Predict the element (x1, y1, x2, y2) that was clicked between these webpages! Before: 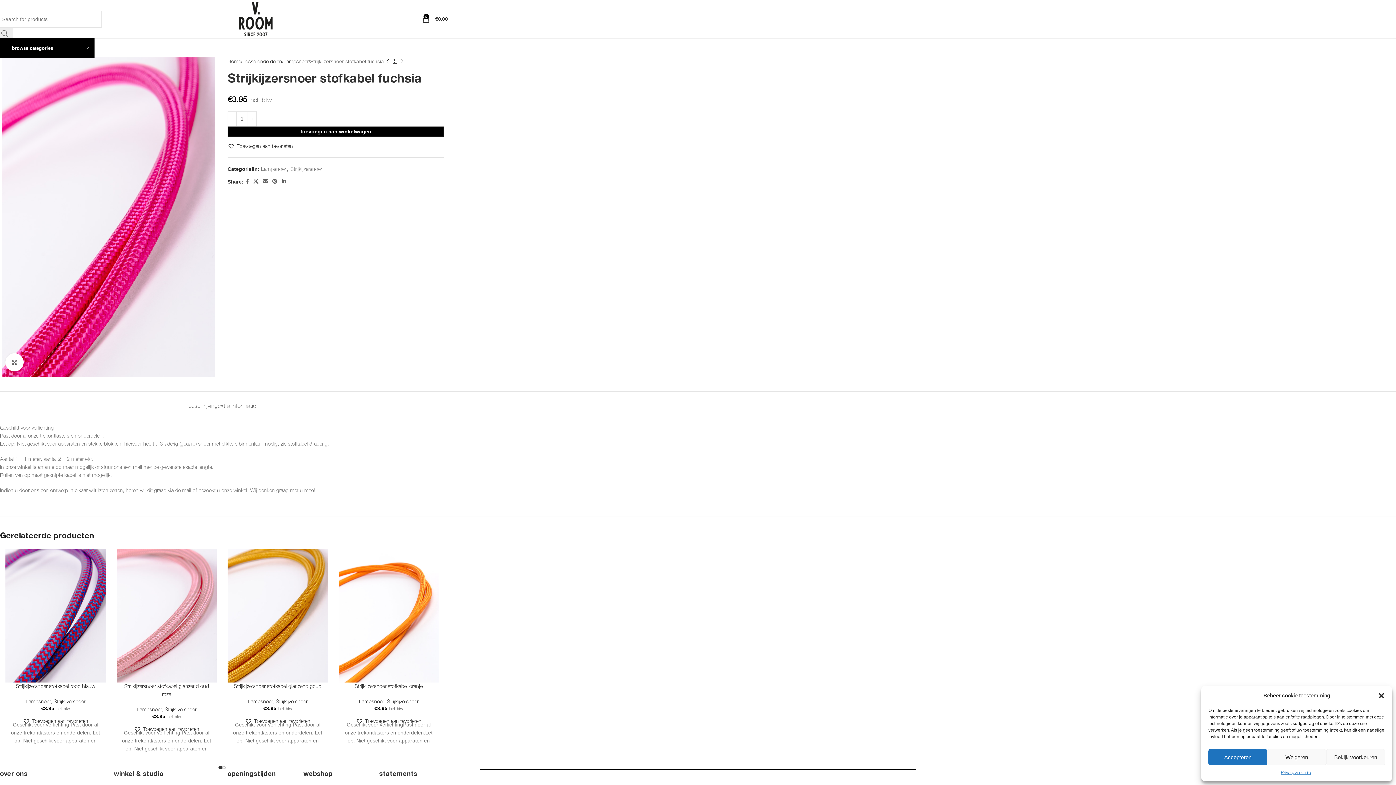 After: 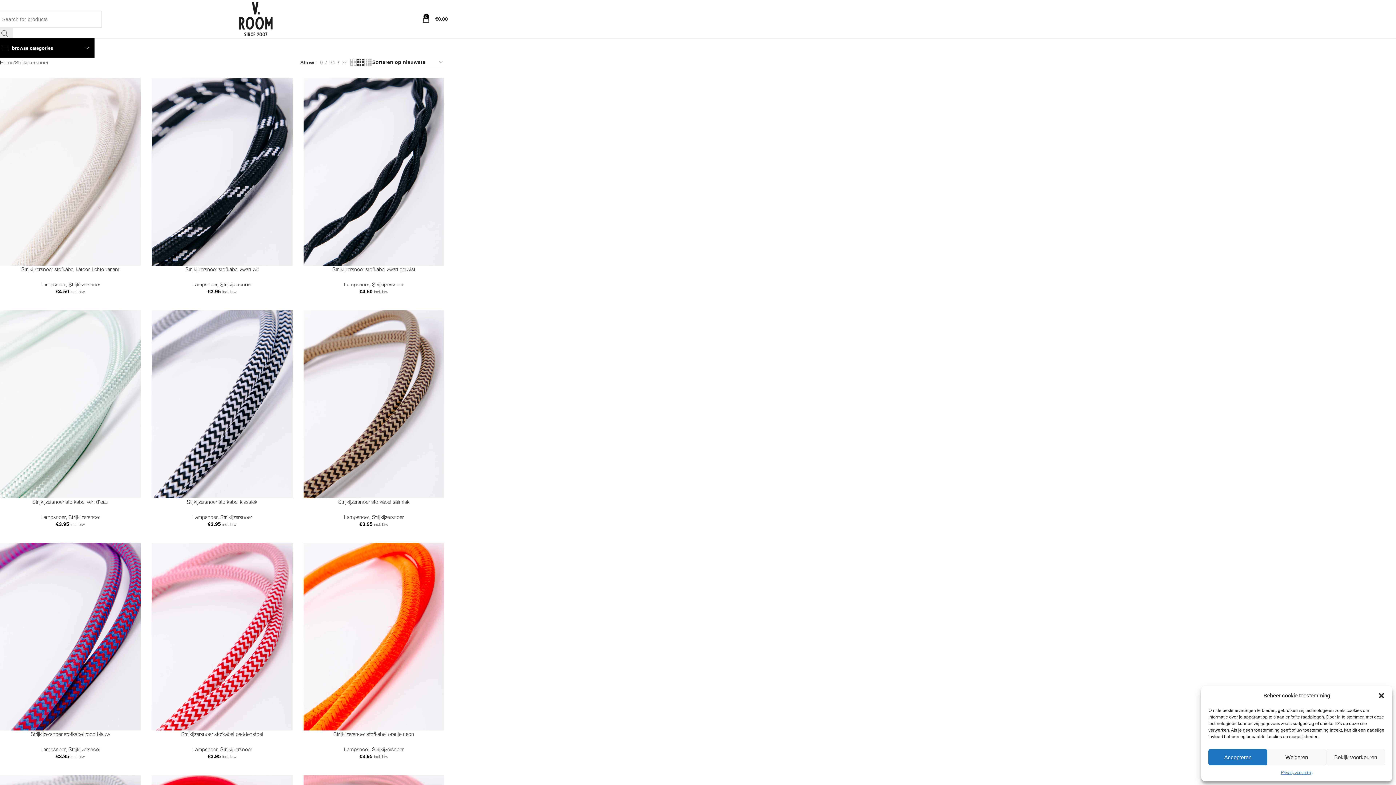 Action: bbox: (53, 698, 85, 704) label: Strijkijzersnoer